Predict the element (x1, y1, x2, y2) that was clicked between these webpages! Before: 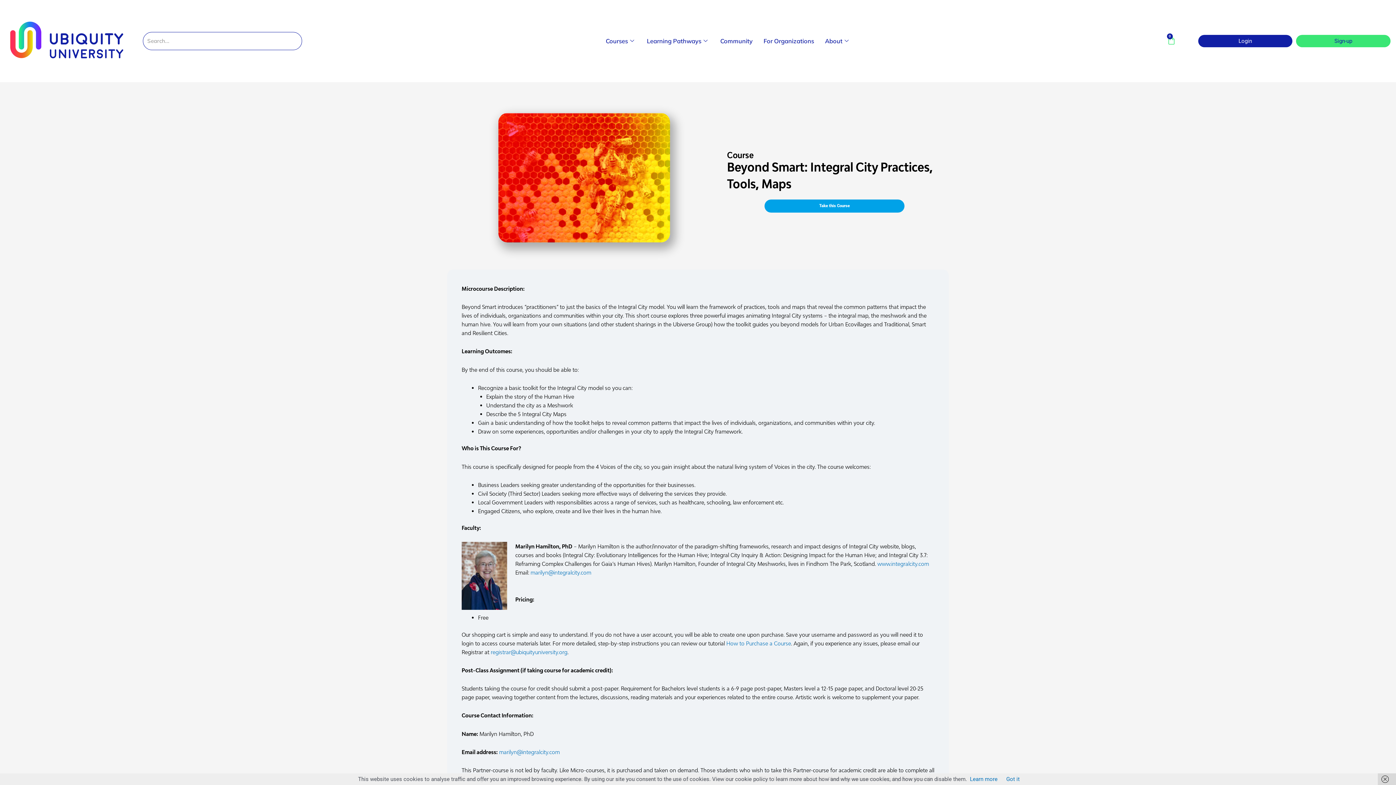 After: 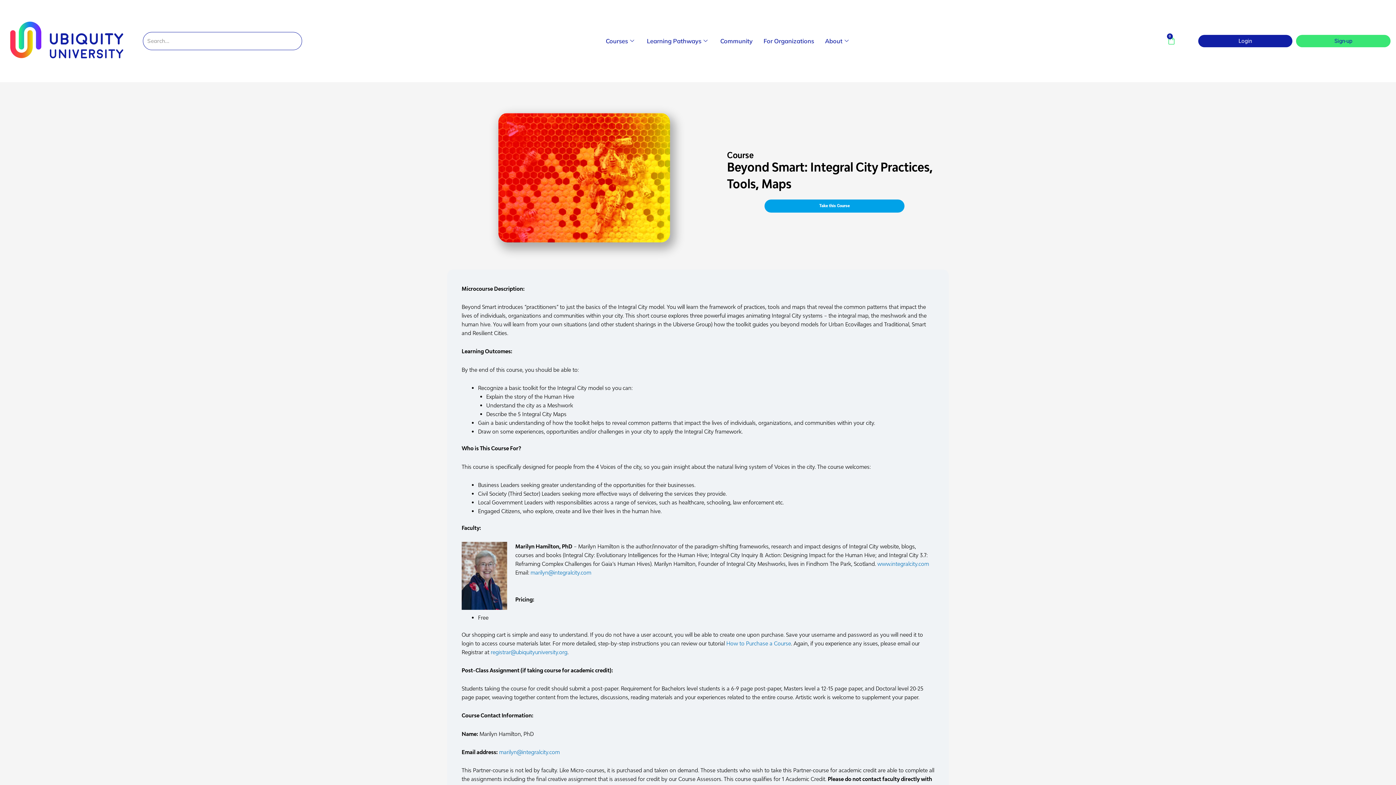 Action: label: Got it bbox: (1006, 776, 1020, 782)